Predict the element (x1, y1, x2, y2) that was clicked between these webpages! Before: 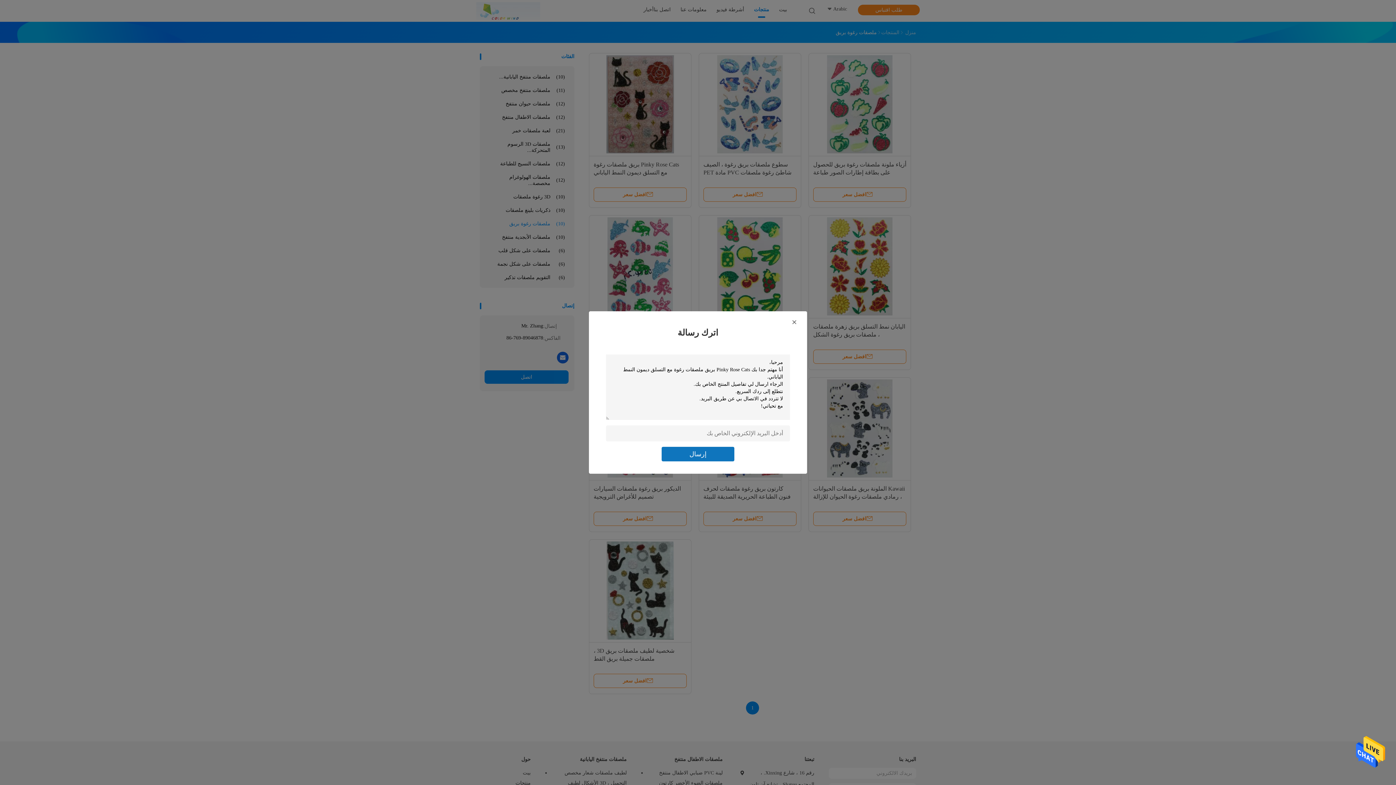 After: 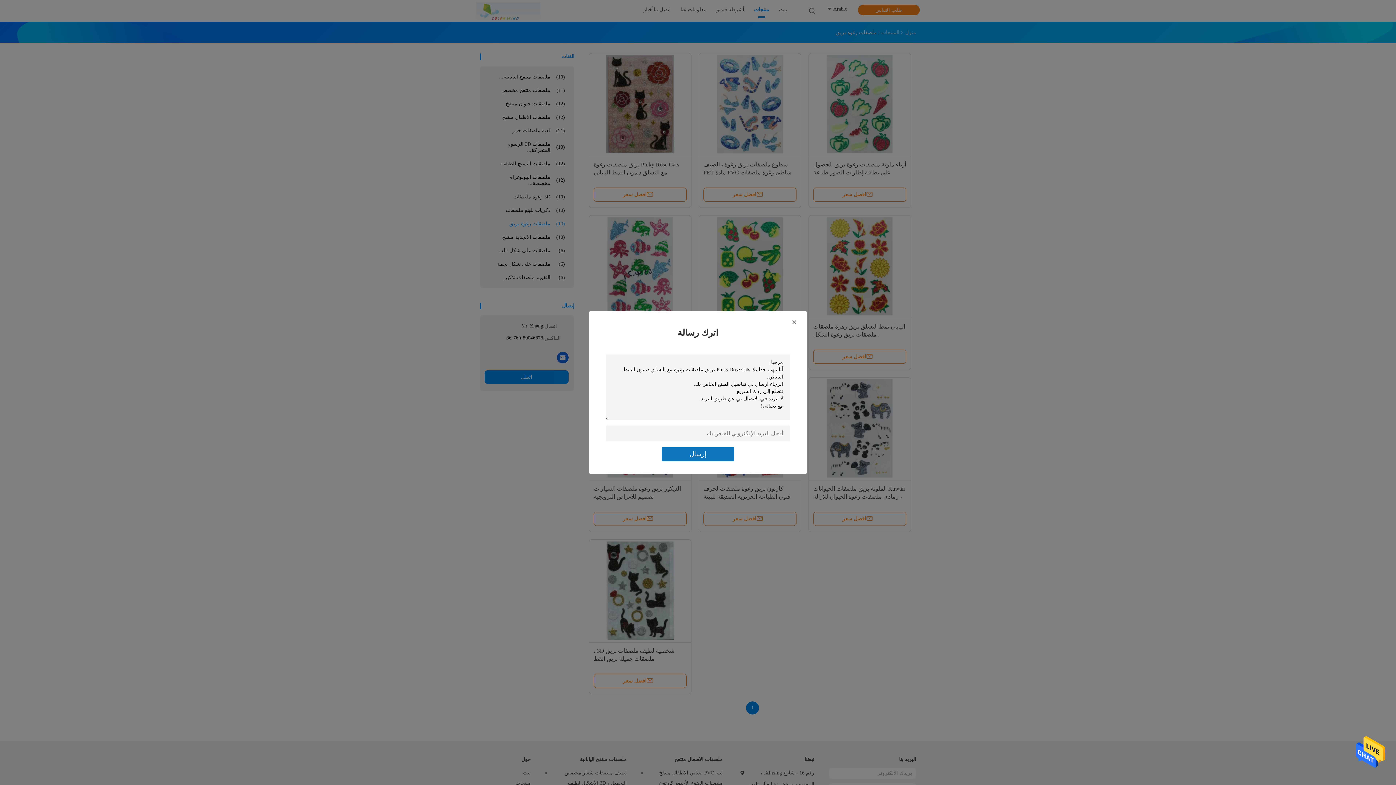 Action: bbox: (1356, 766, 1385, 772)